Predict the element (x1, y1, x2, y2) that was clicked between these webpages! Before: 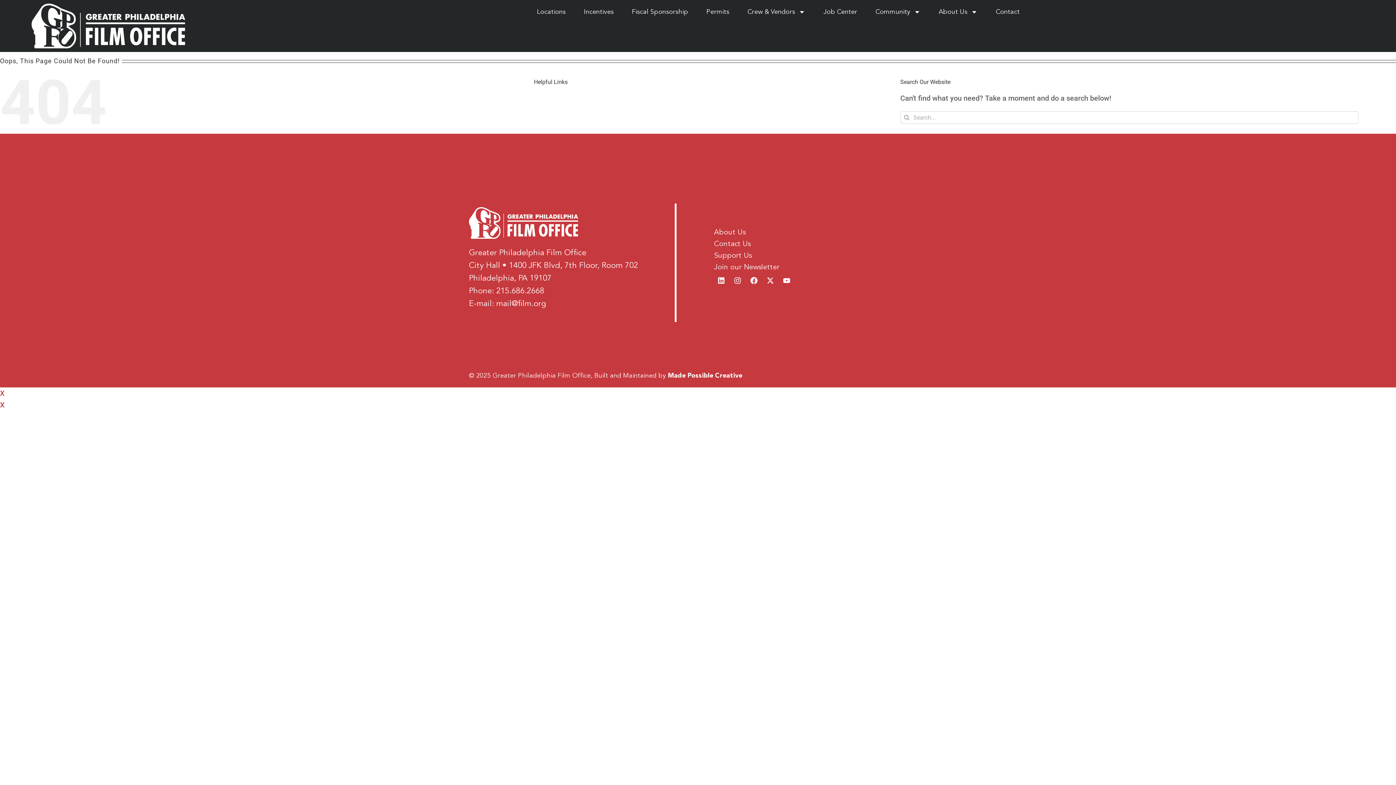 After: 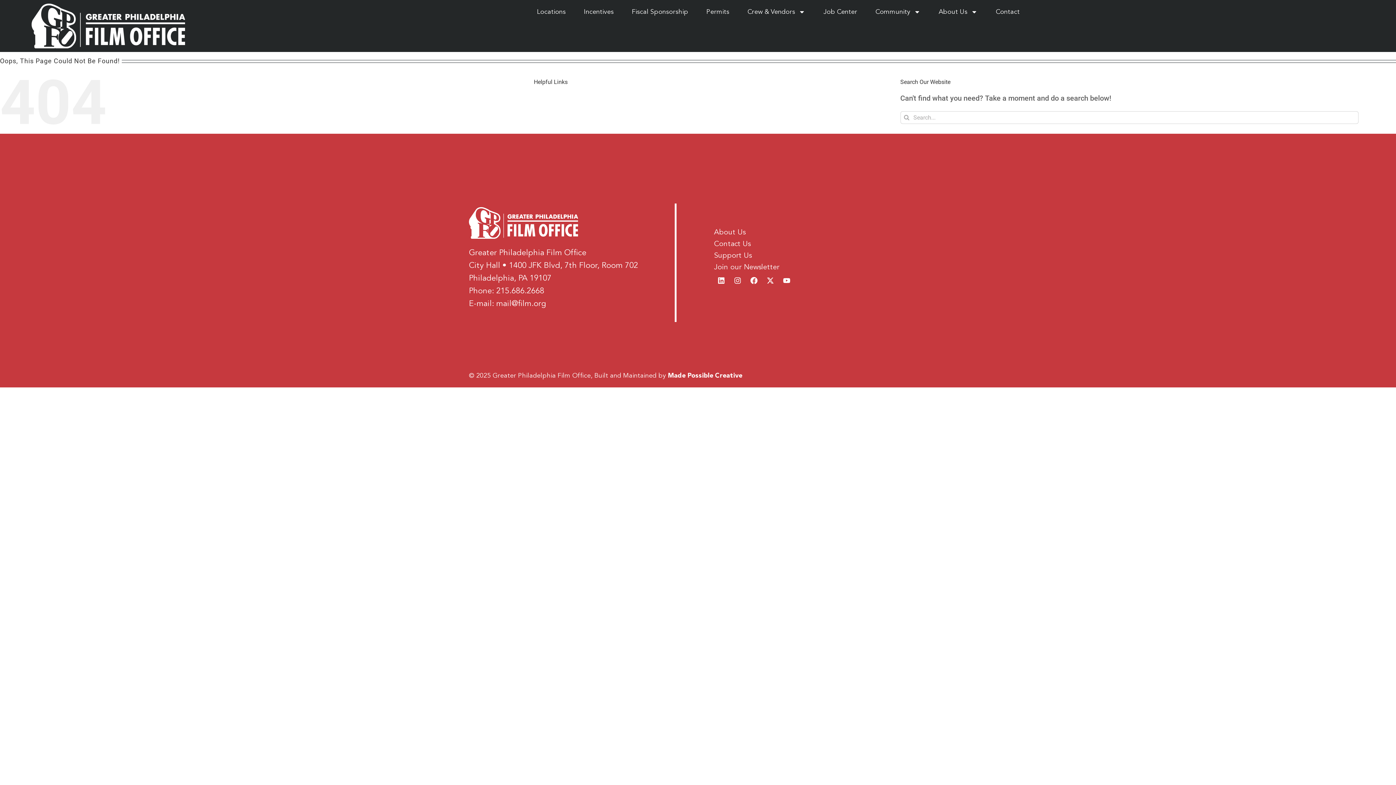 Action: bbox: (0, 388, 4, 397) label: X